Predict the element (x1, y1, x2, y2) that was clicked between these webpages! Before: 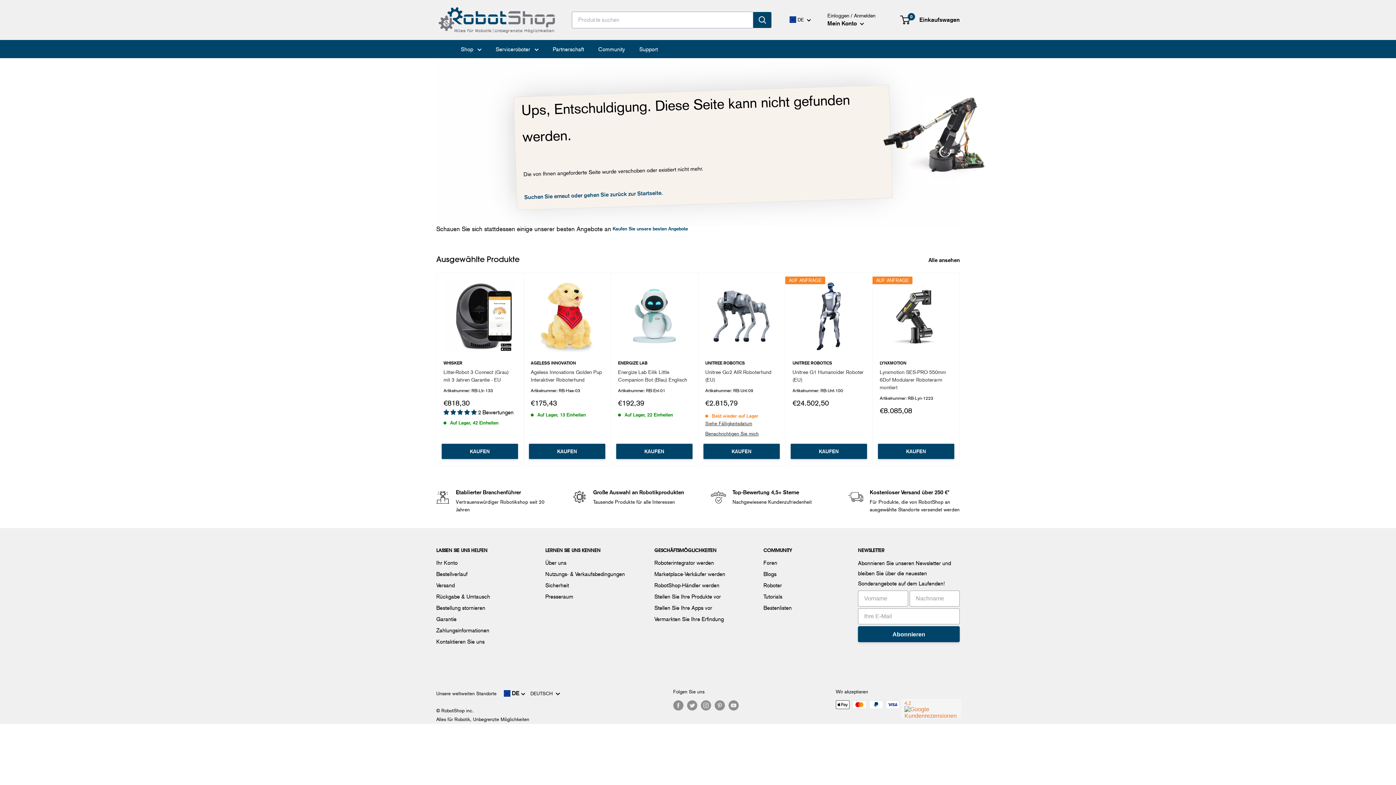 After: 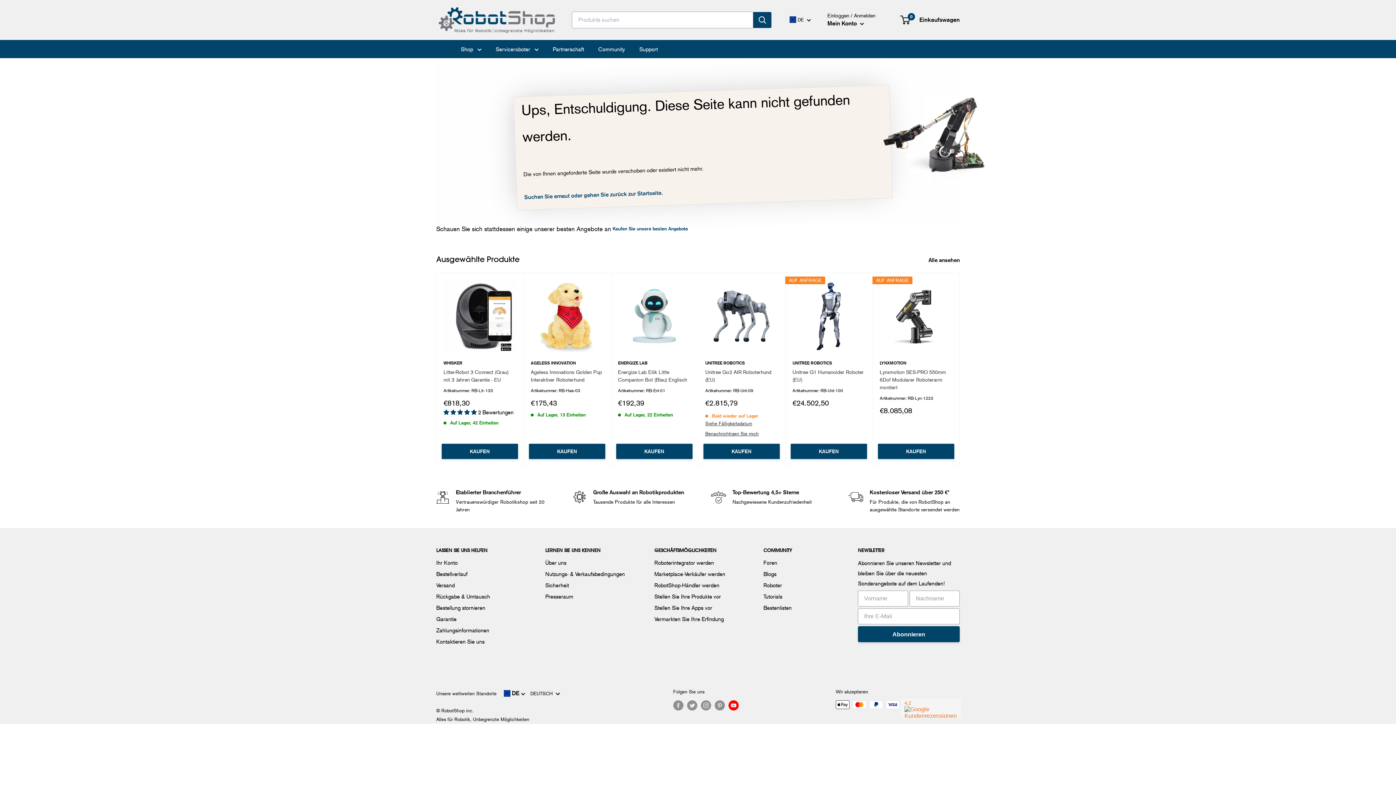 Action: label: Folgen Sie uns auf YouTube bbox: (728, 700, 738, 710)